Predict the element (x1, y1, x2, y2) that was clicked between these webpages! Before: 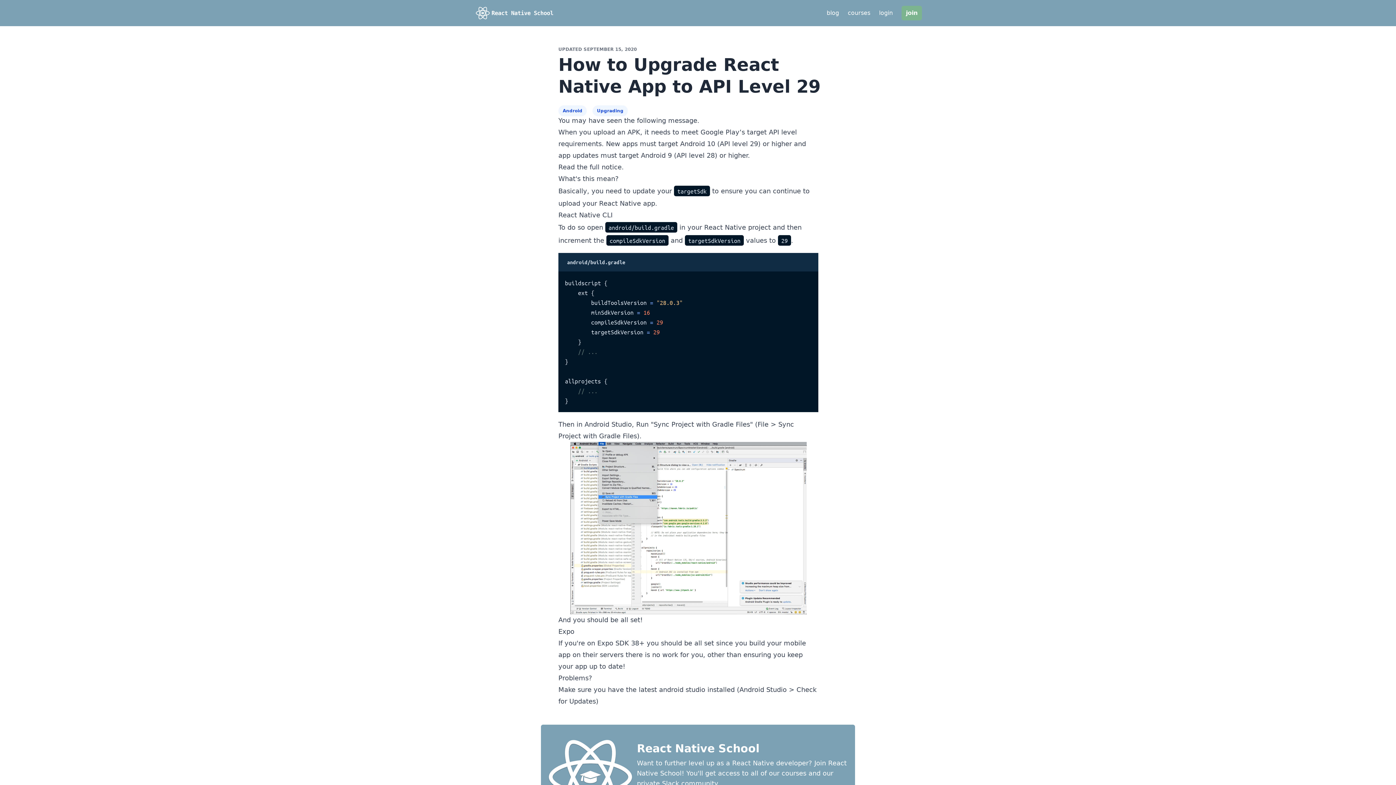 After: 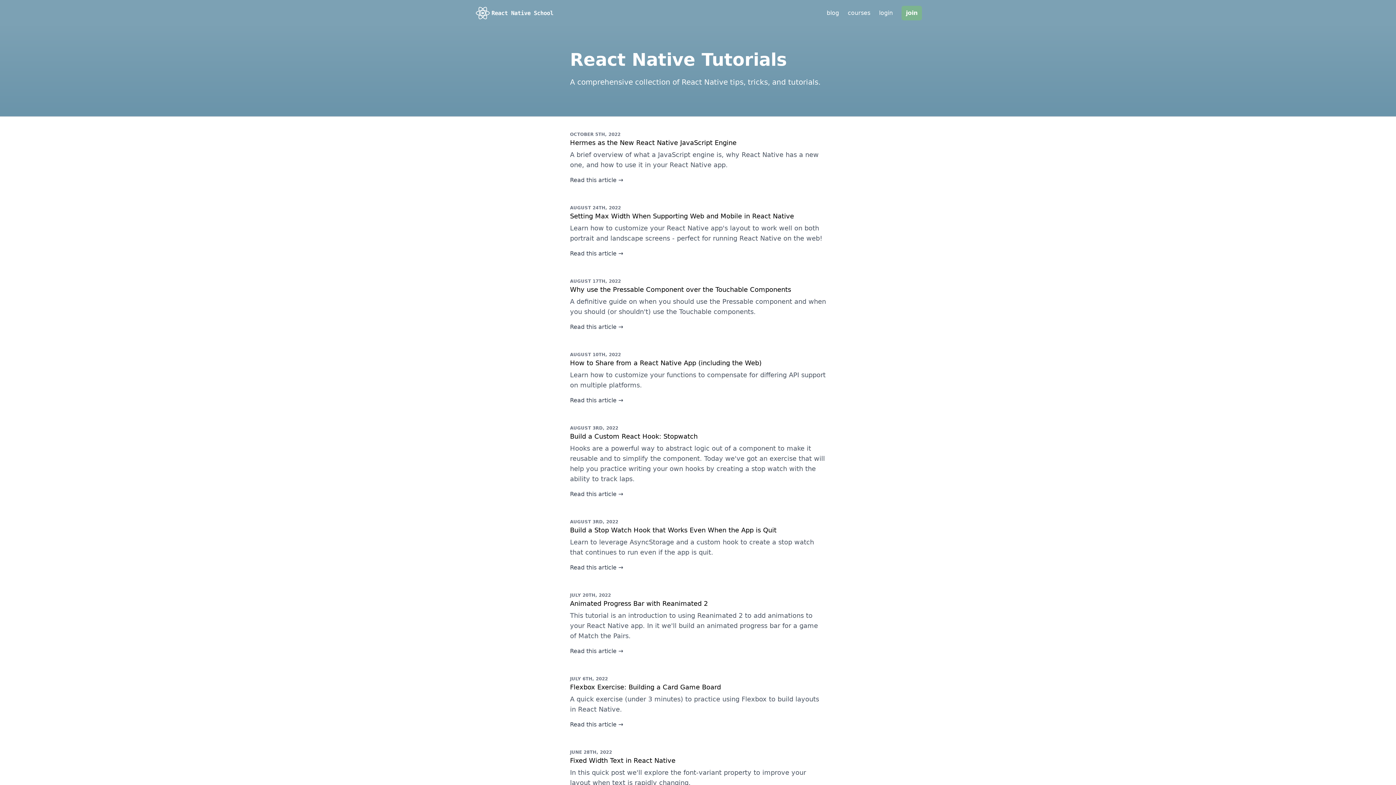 Action: bbox: (826, 5, 839, 20) label: blog